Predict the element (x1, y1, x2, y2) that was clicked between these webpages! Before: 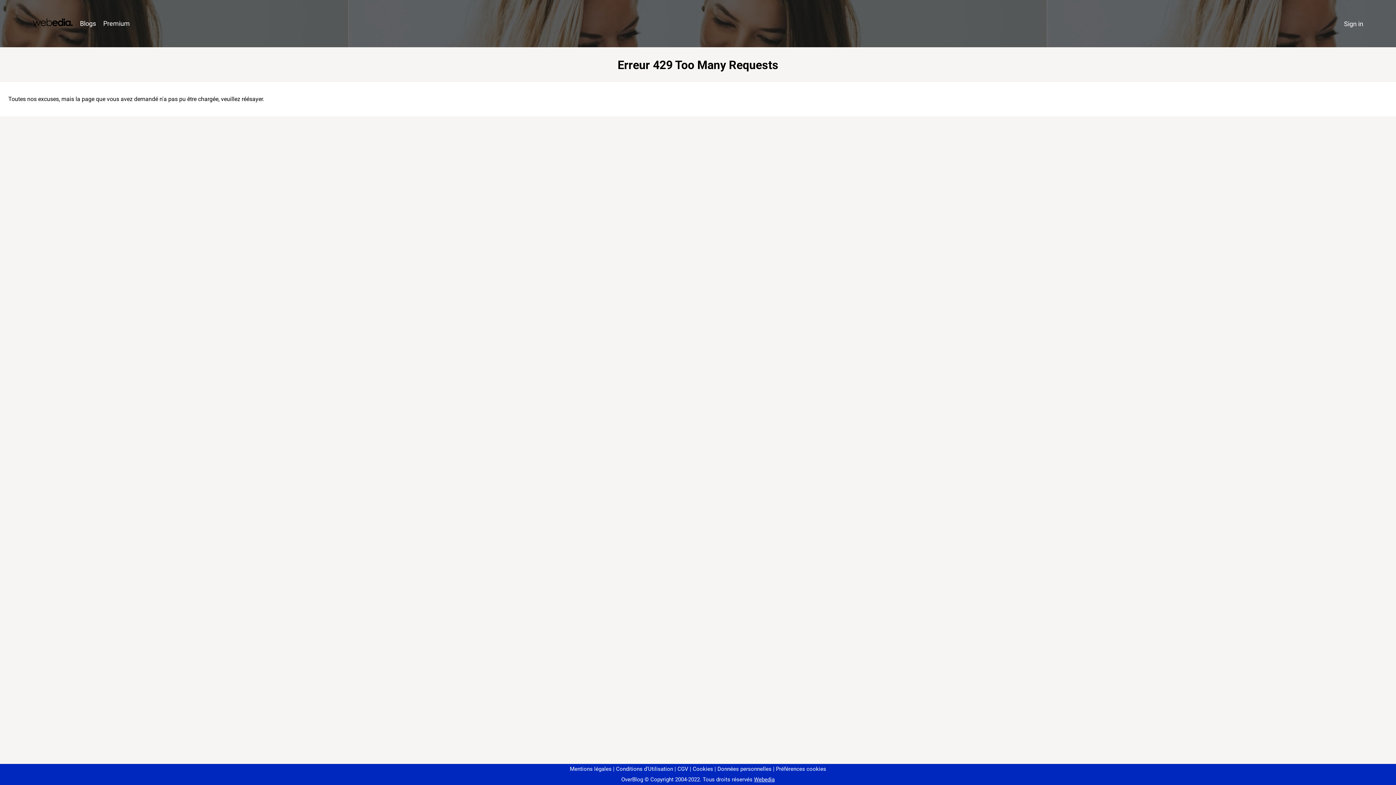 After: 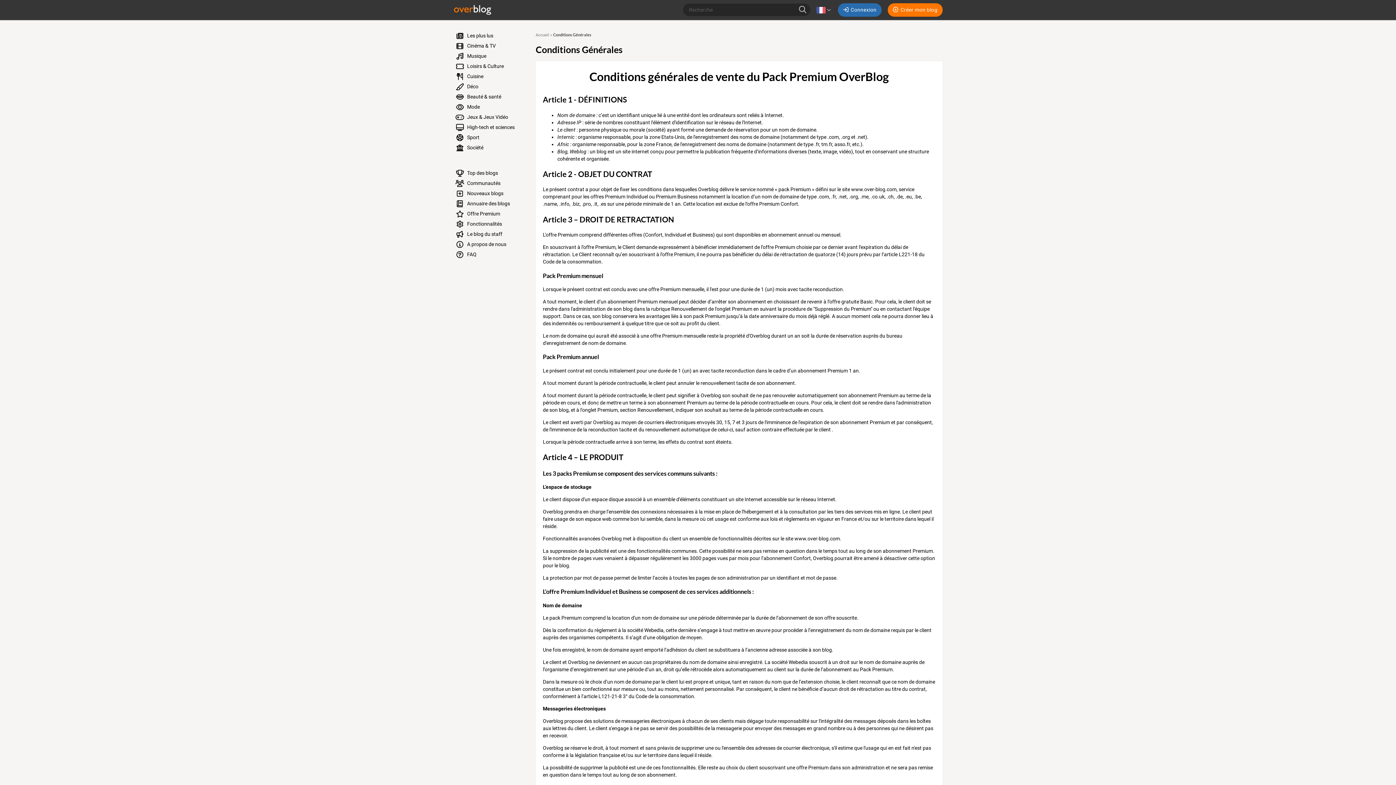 Action: bbox: (674, 766, 688, 772) label: CGV